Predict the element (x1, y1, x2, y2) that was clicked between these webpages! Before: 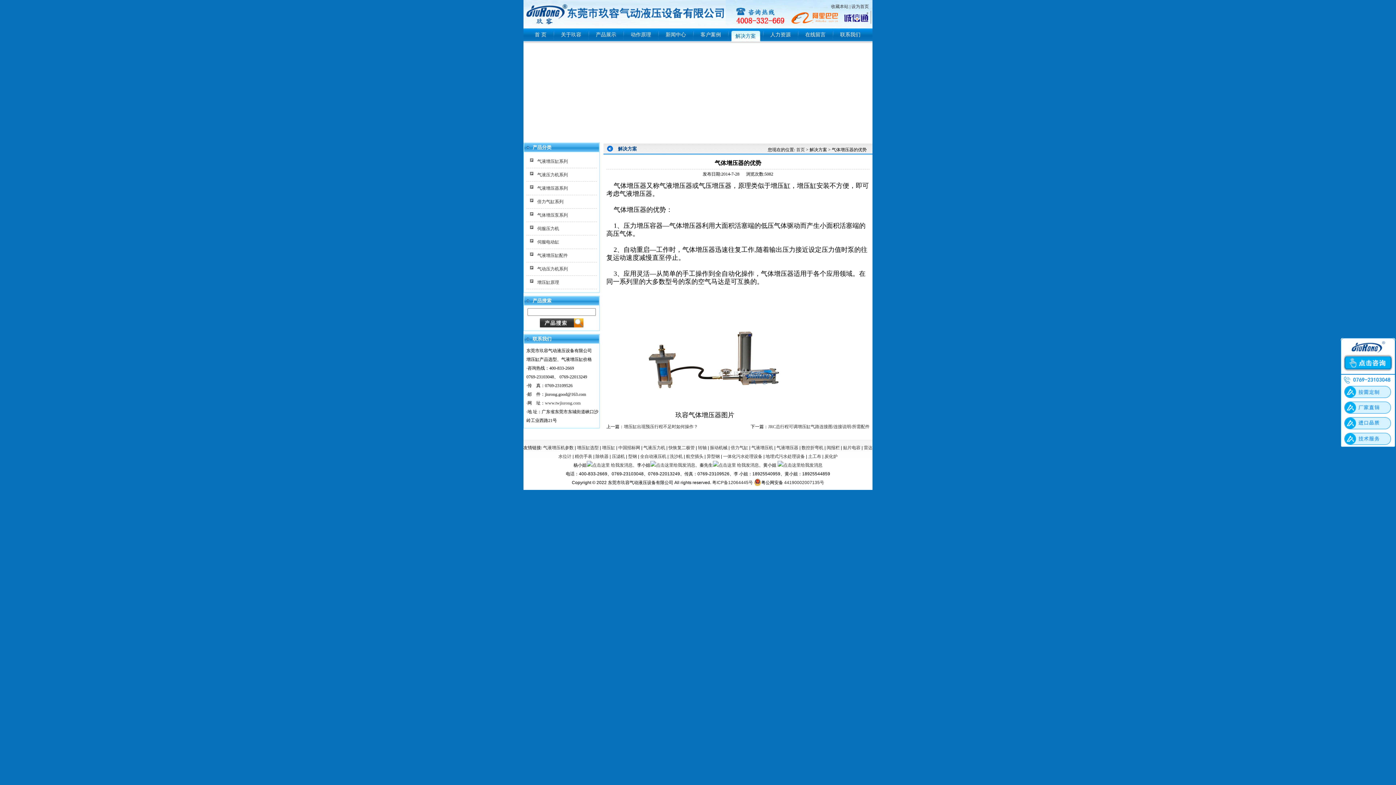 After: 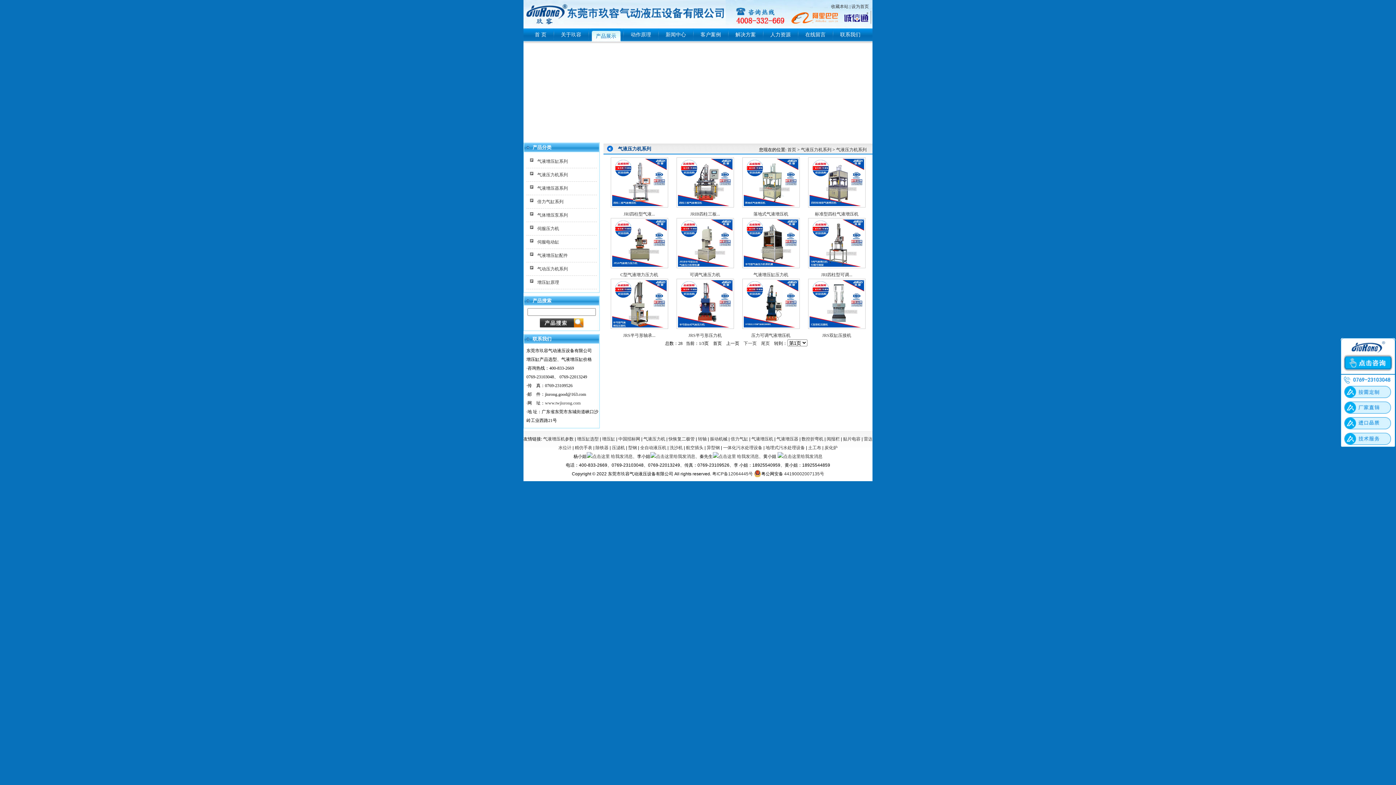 Action: bbox: (526, 168, 597, 181) label: 气液压力机系列